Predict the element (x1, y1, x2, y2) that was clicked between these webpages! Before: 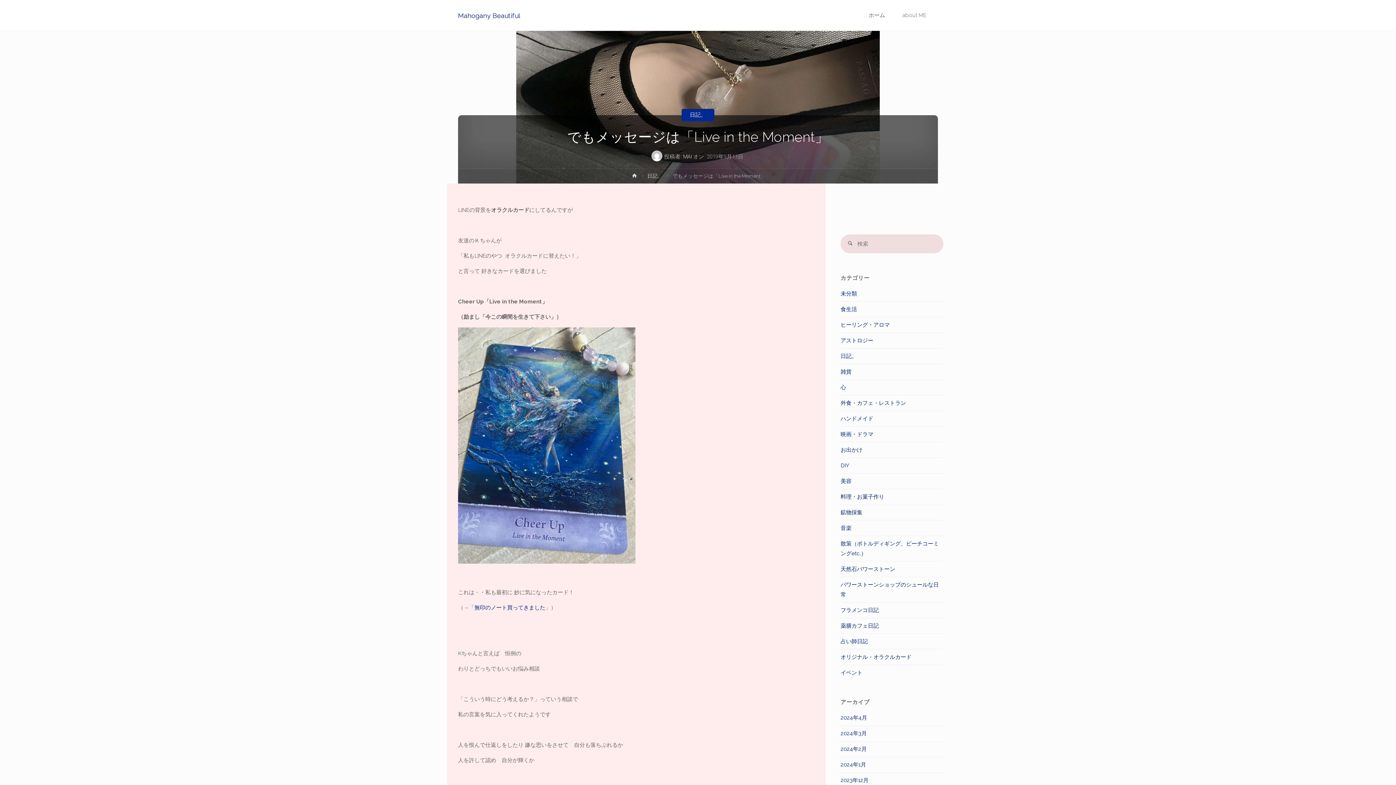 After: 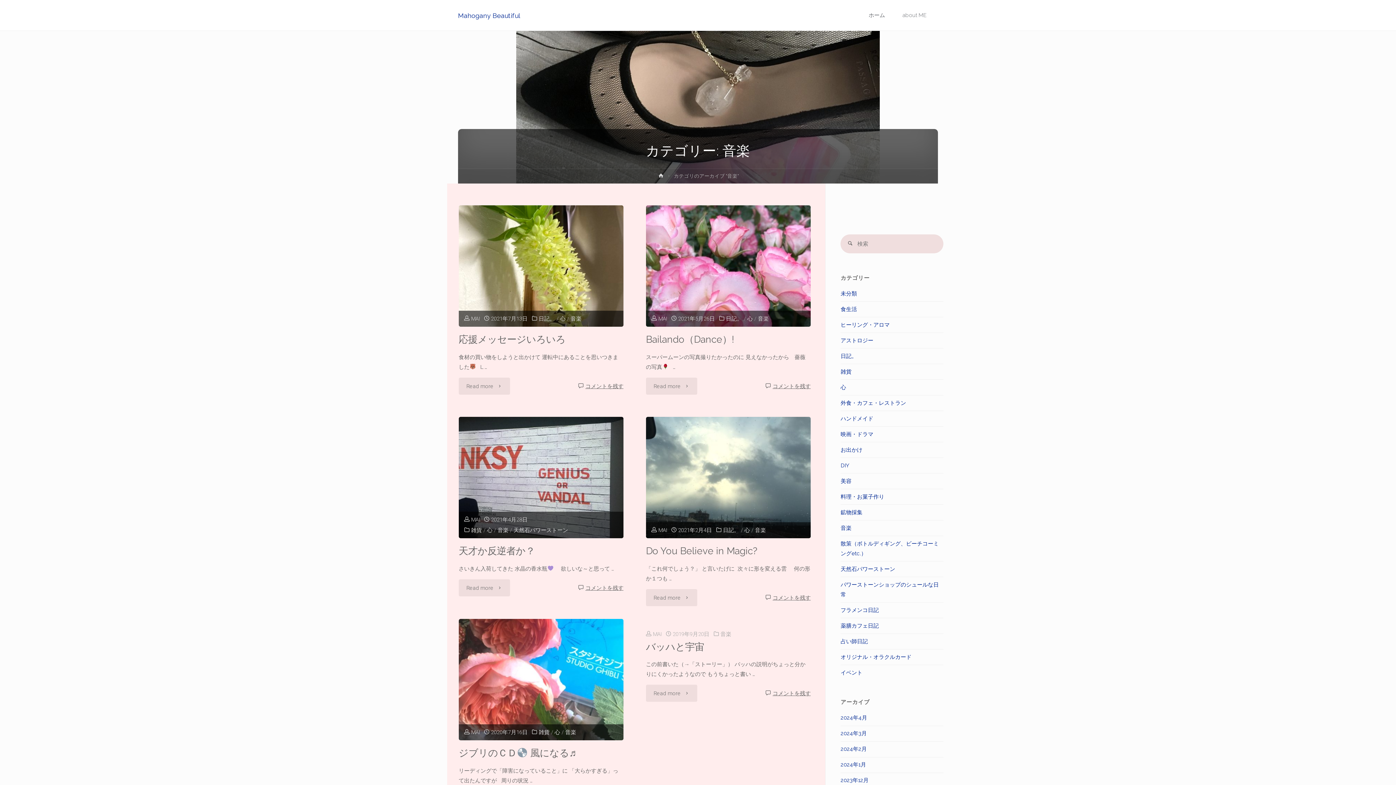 Action: label: 音楽 bbox: (840, 524, 851, 531)